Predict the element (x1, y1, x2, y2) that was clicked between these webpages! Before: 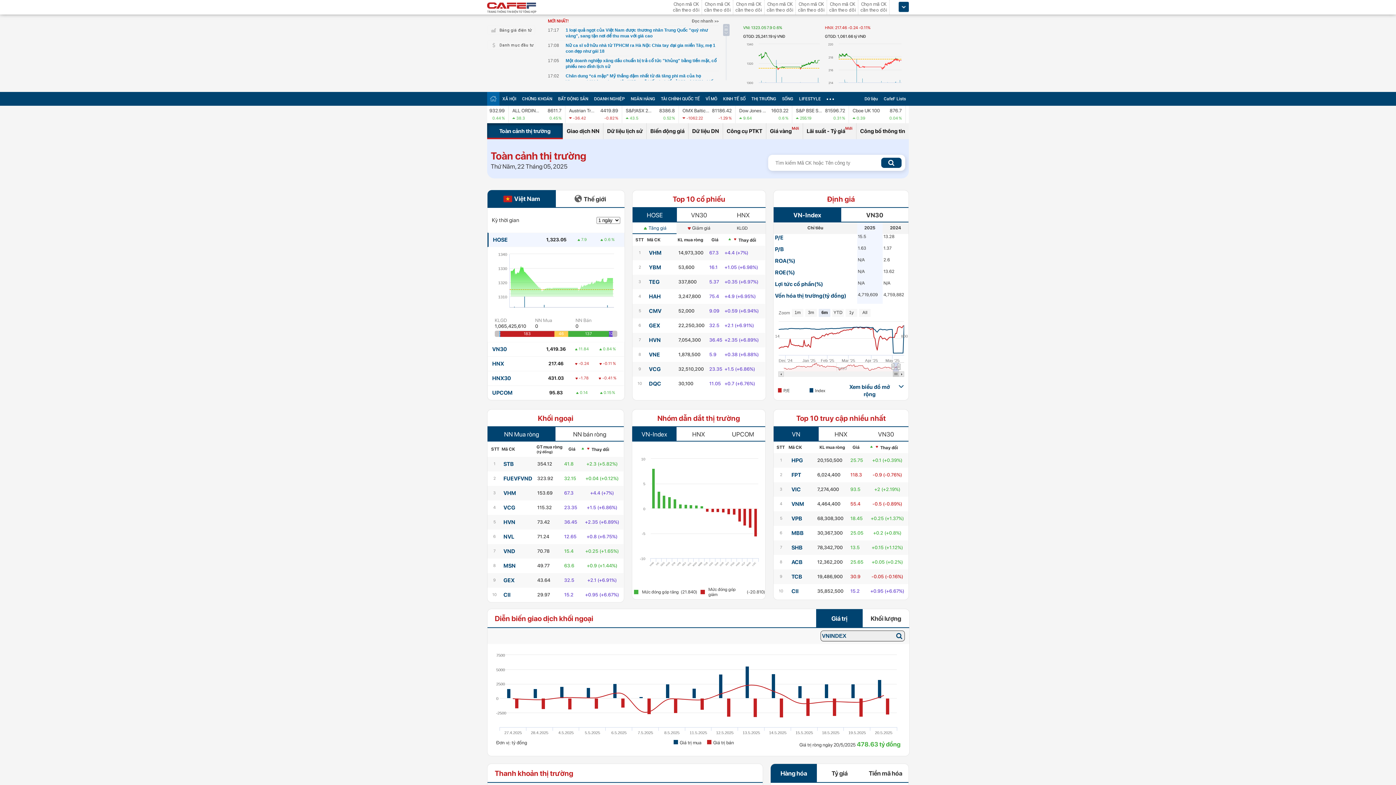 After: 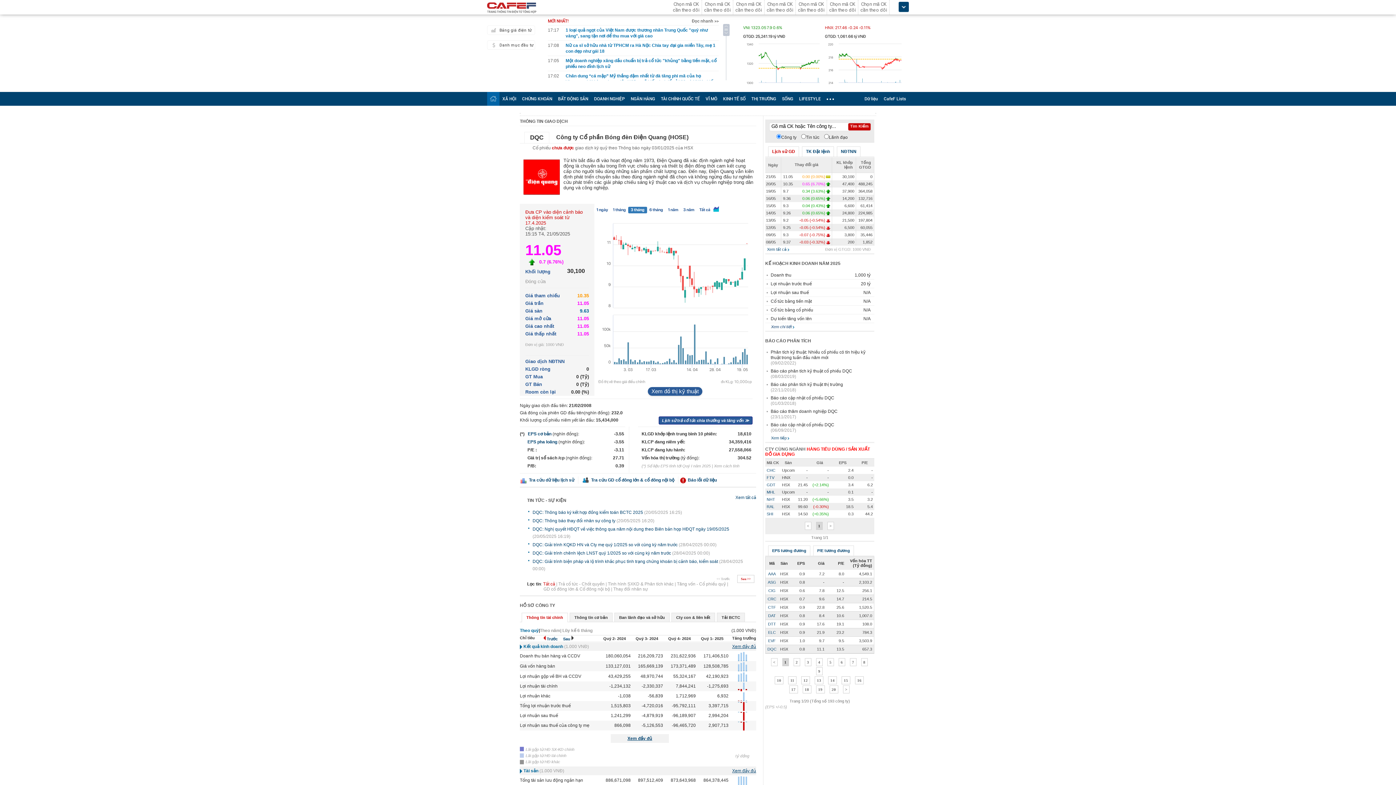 Action: label: DQC bbox: (649, 380, 661, 387)